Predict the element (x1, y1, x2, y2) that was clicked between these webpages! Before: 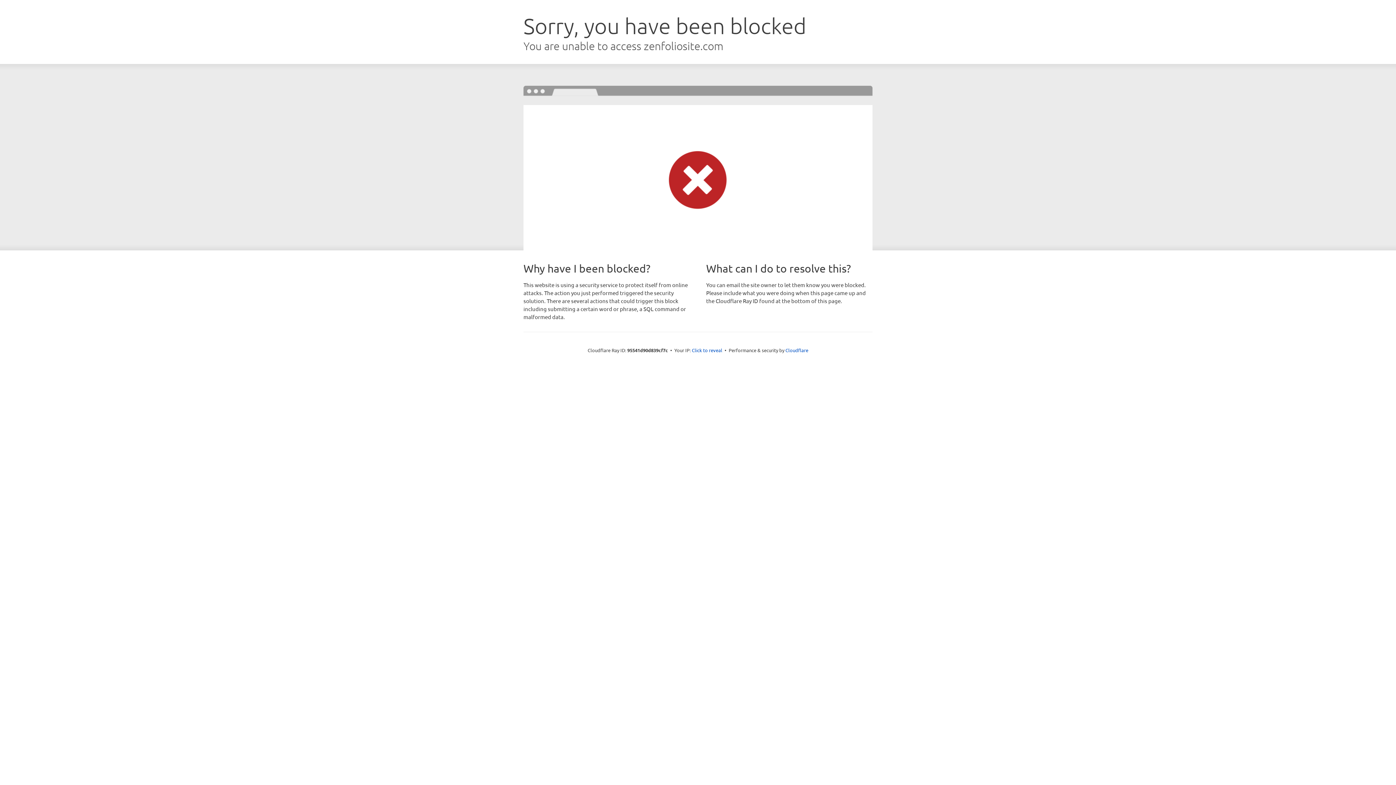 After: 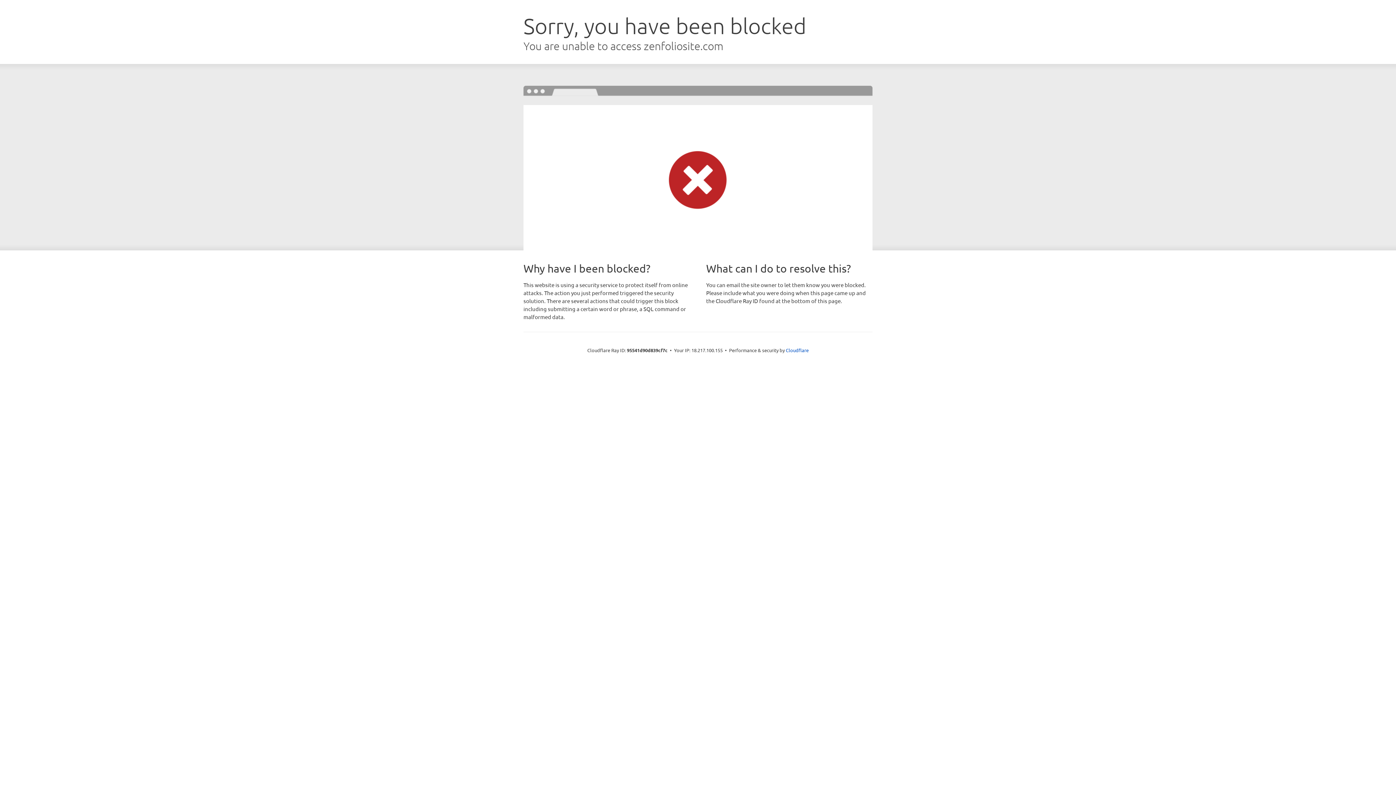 Action: label: Click to reveal bbox: (692, 346, 722, 353)